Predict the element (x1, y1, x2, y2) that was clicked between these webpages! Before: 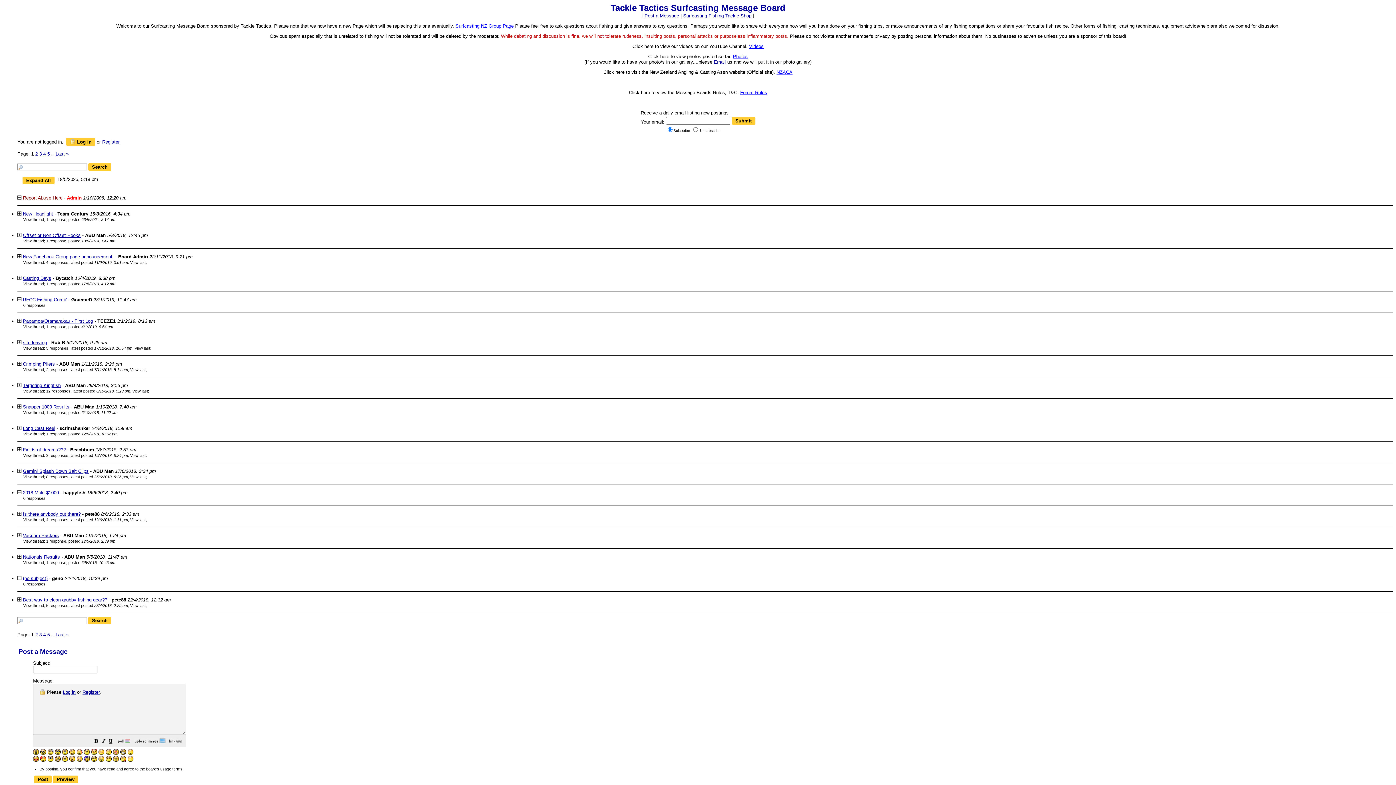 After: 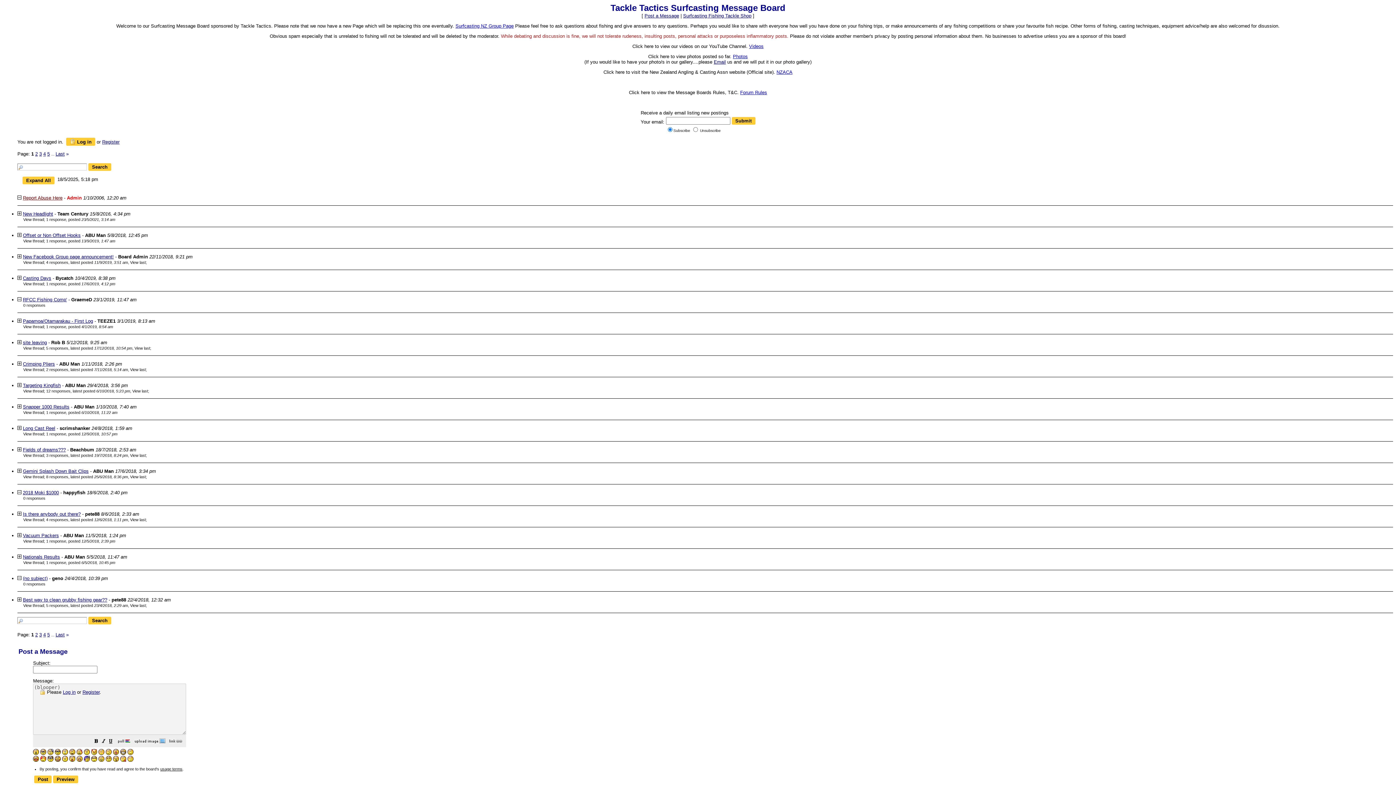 Action: bbox: (33, 750, 38, 756)